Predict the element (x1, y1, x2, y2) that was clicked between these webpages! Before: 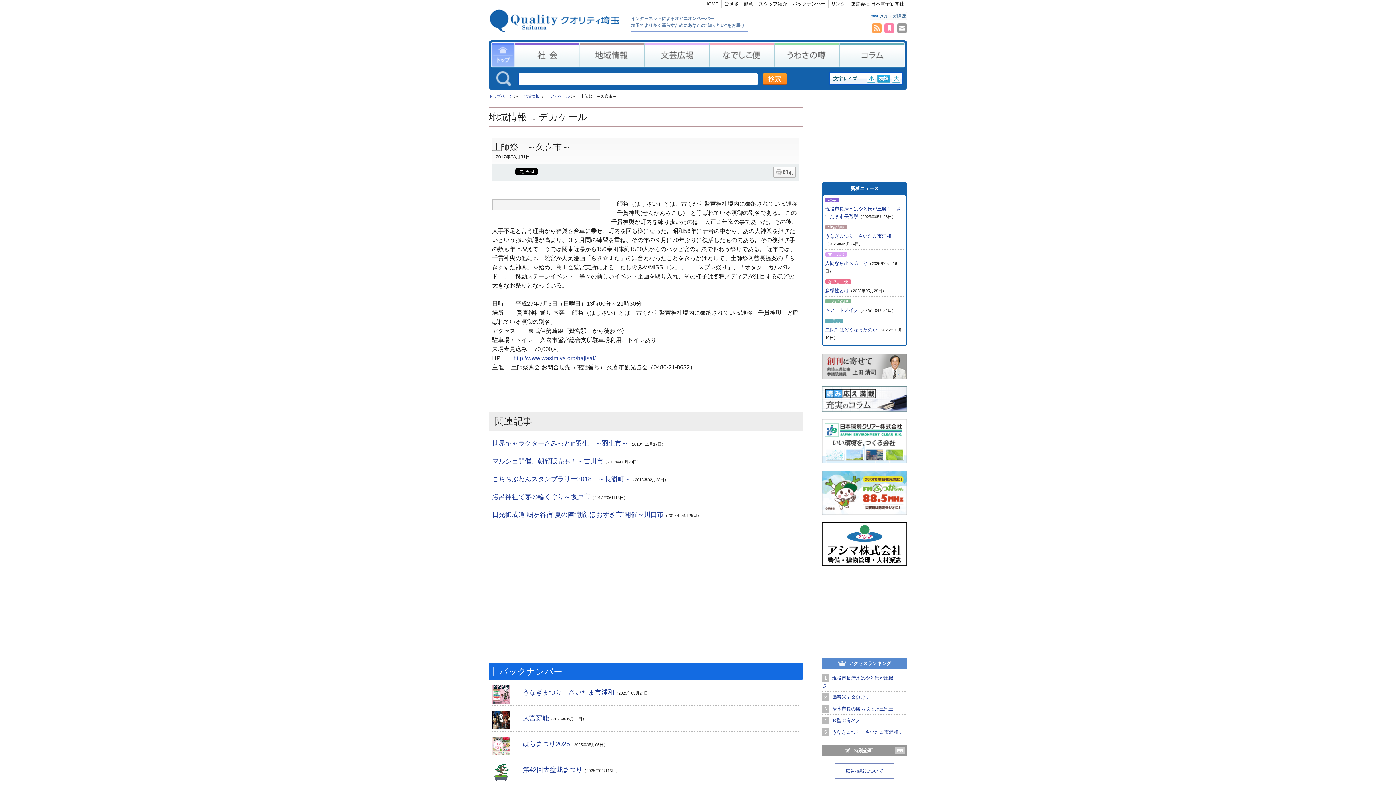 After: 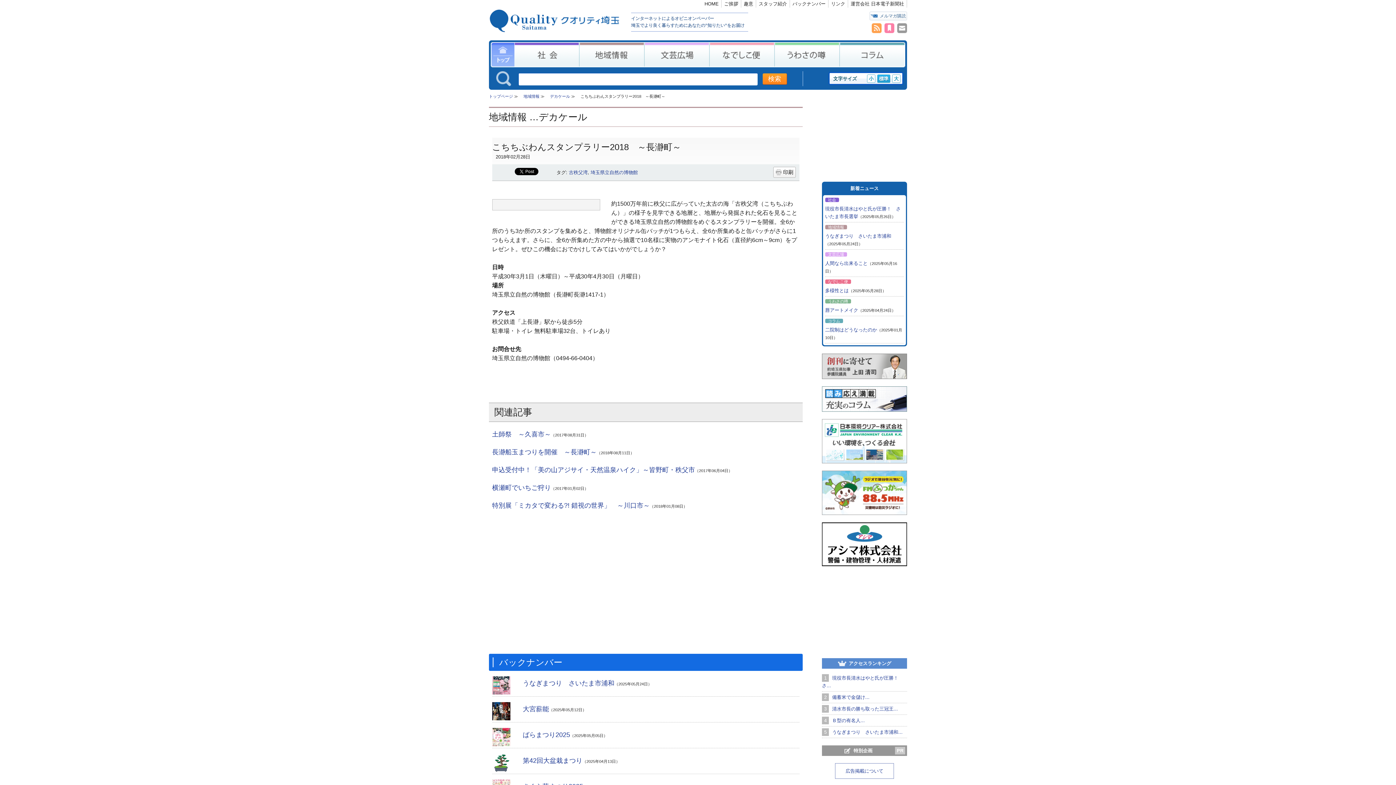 Action: bbox: (492, 475, 631, 482) label: こちちぶわんスタンプラリー2018　～長瀞町～